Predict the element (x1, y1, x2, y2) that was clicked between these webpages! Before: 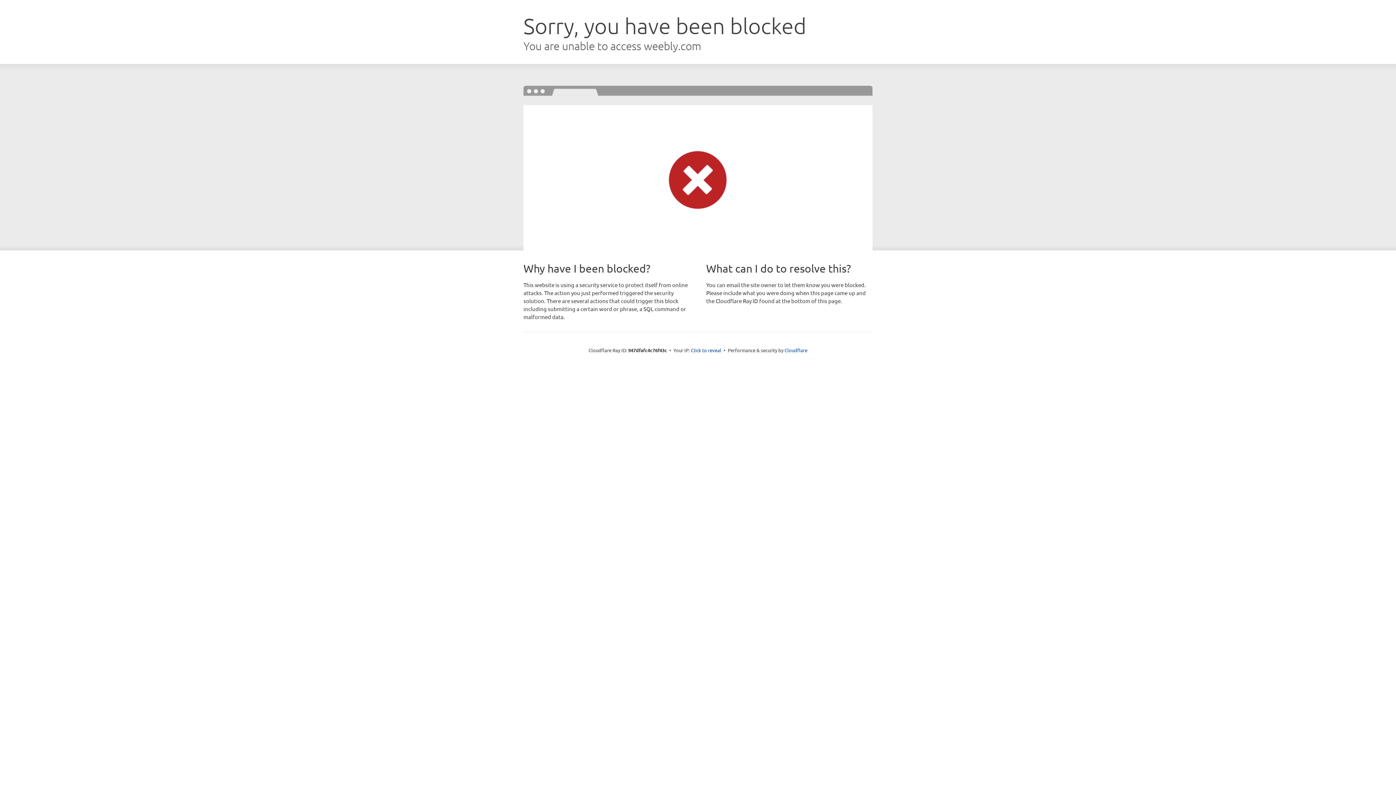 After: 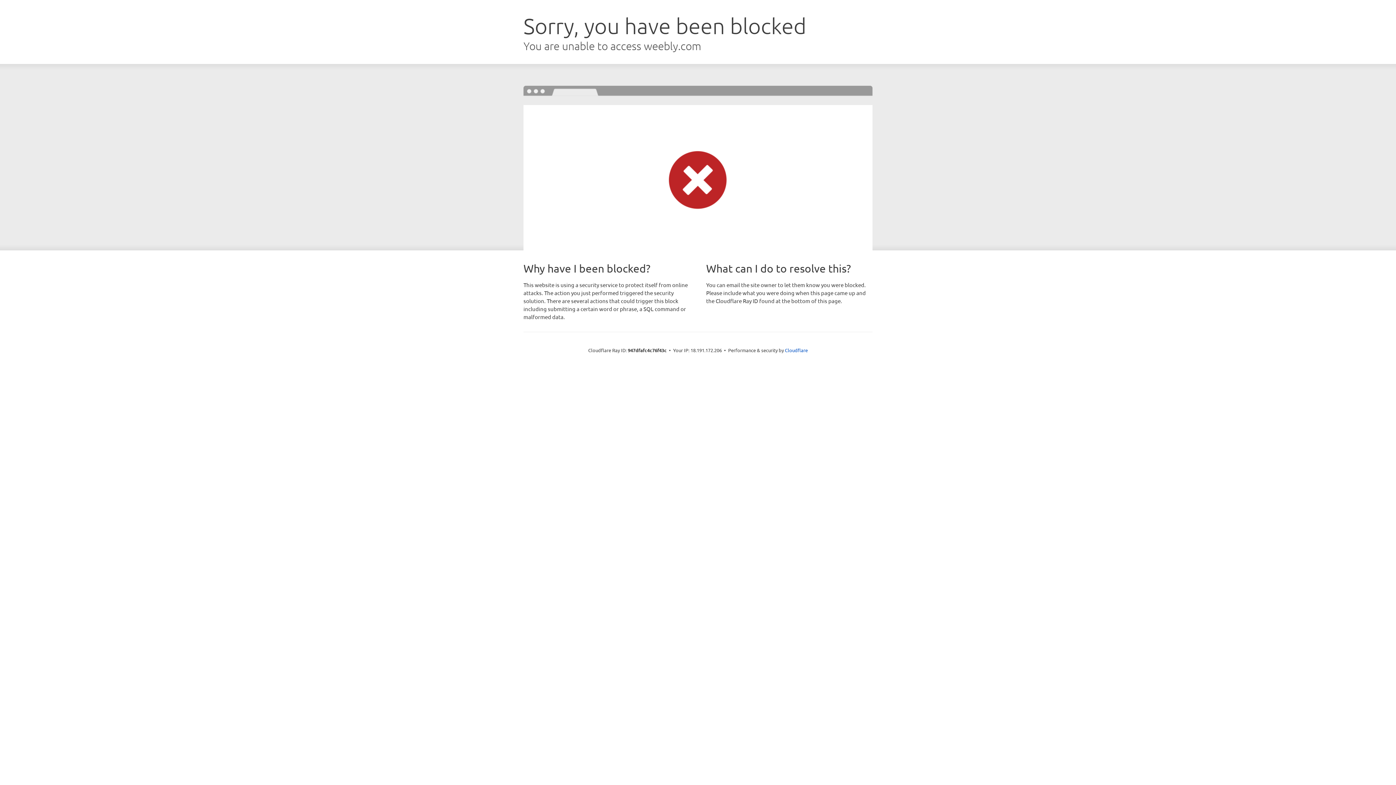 Action: label: Click to reveal bbox: (691, 346, 721, 353)